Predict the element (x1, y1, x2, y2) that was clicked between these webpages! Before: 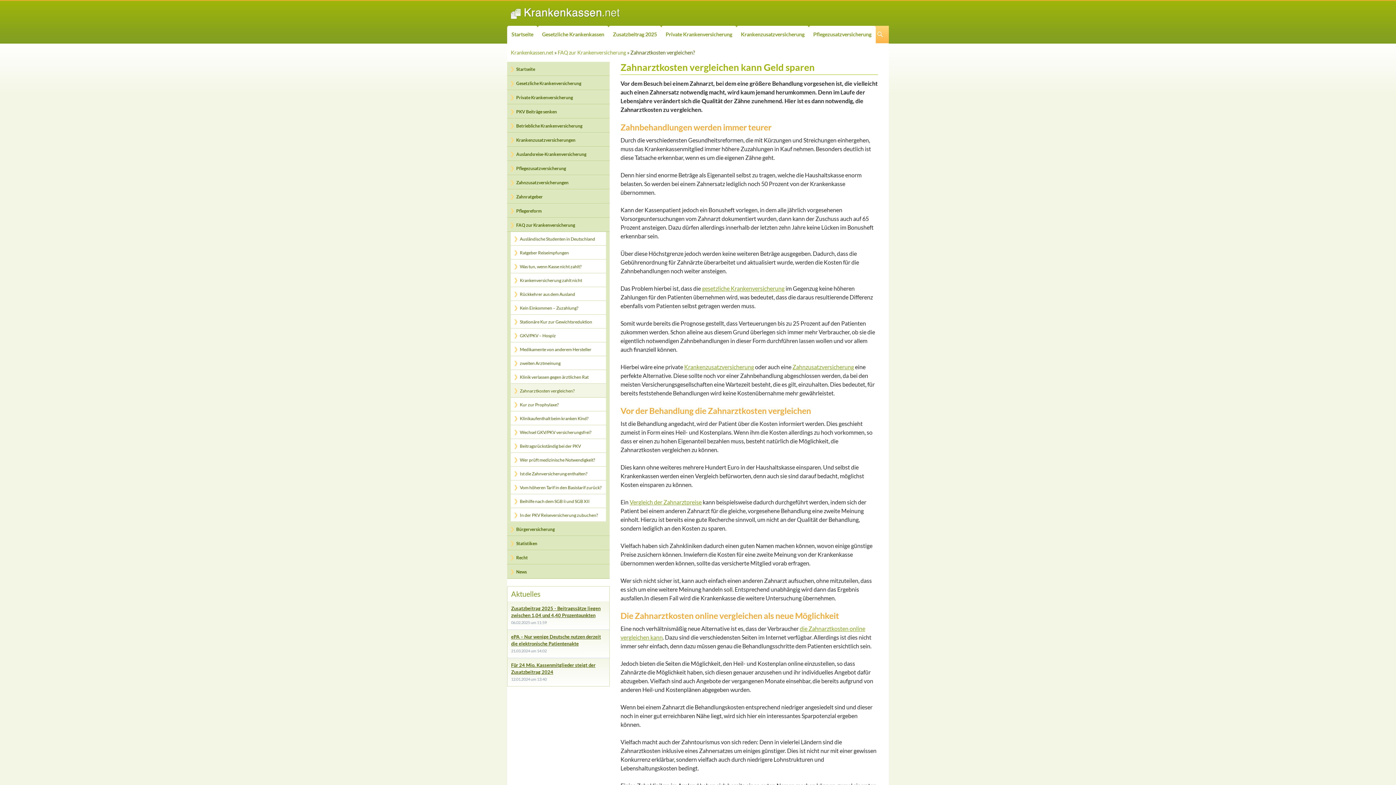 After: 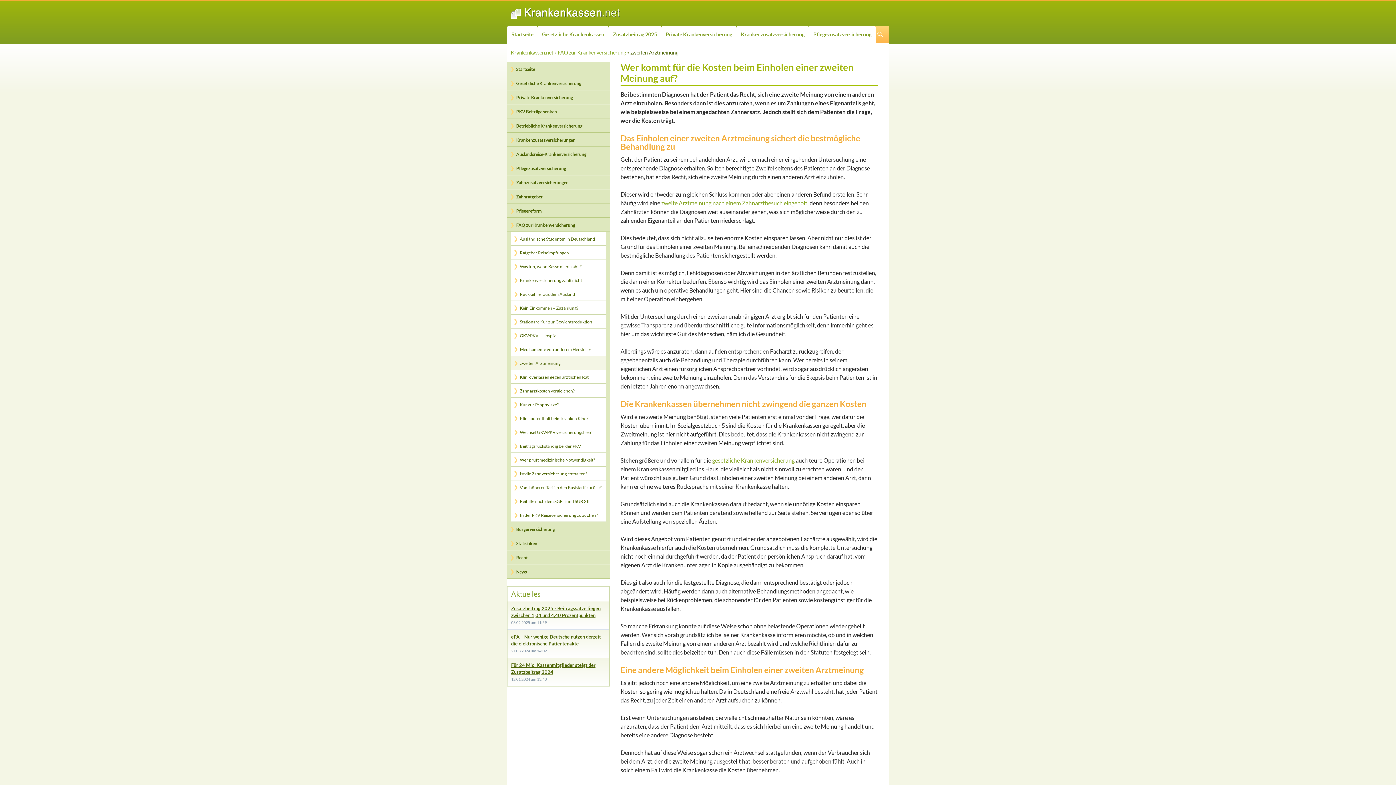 Action: bbox: (510, 356, 606, 370) label: zweiten Arztmeinung